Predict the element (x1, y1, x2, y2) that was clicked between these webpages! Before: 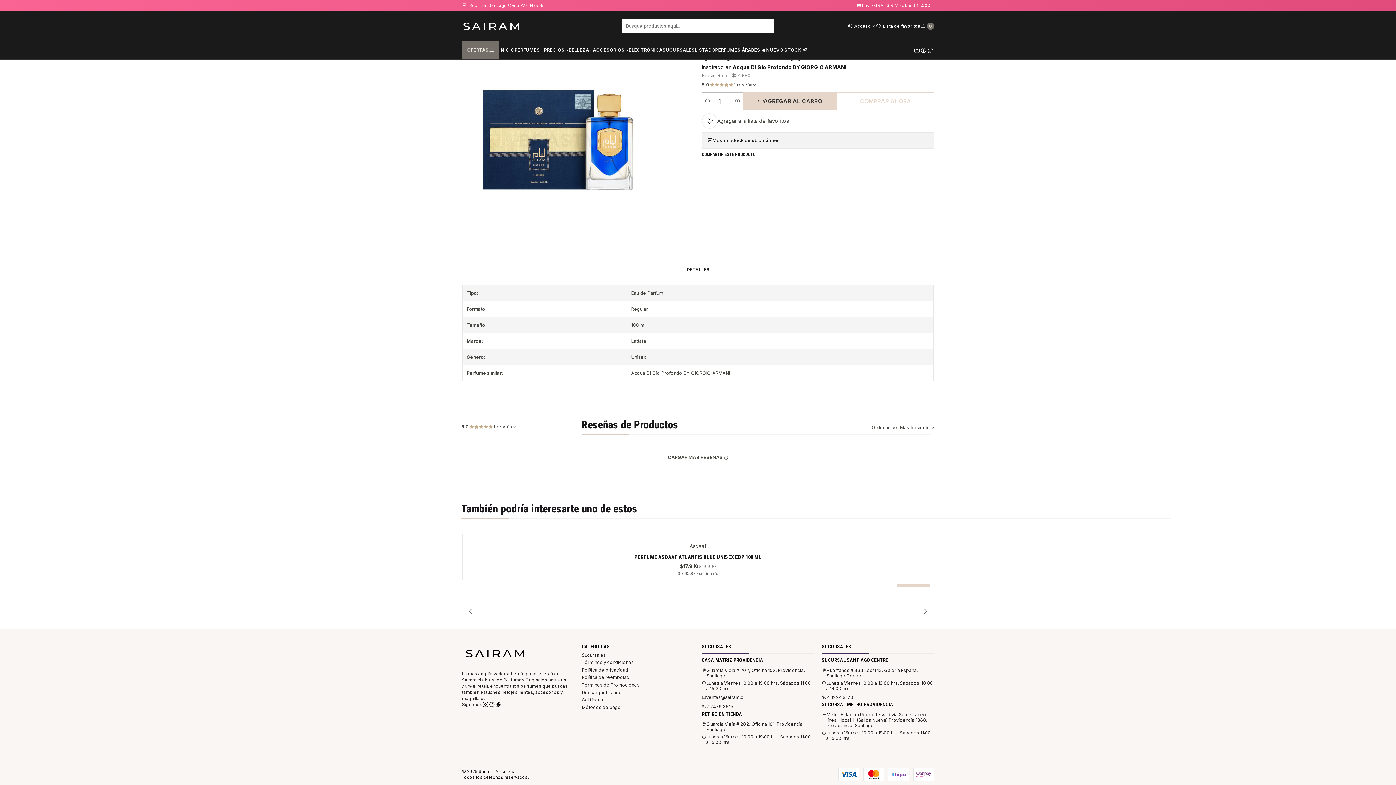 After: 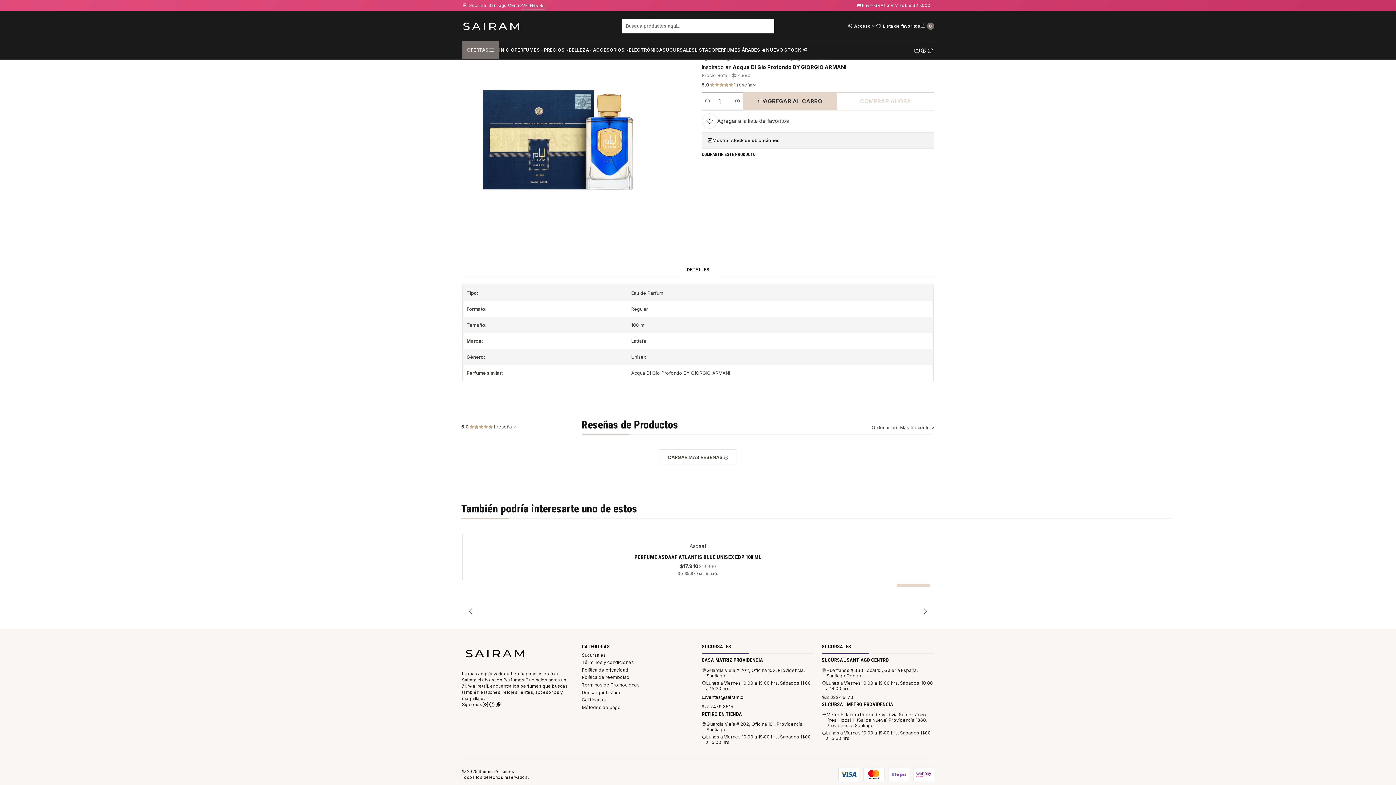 Action: bbox: (702, 693, 744, 701) label: ventas@sairam.cl